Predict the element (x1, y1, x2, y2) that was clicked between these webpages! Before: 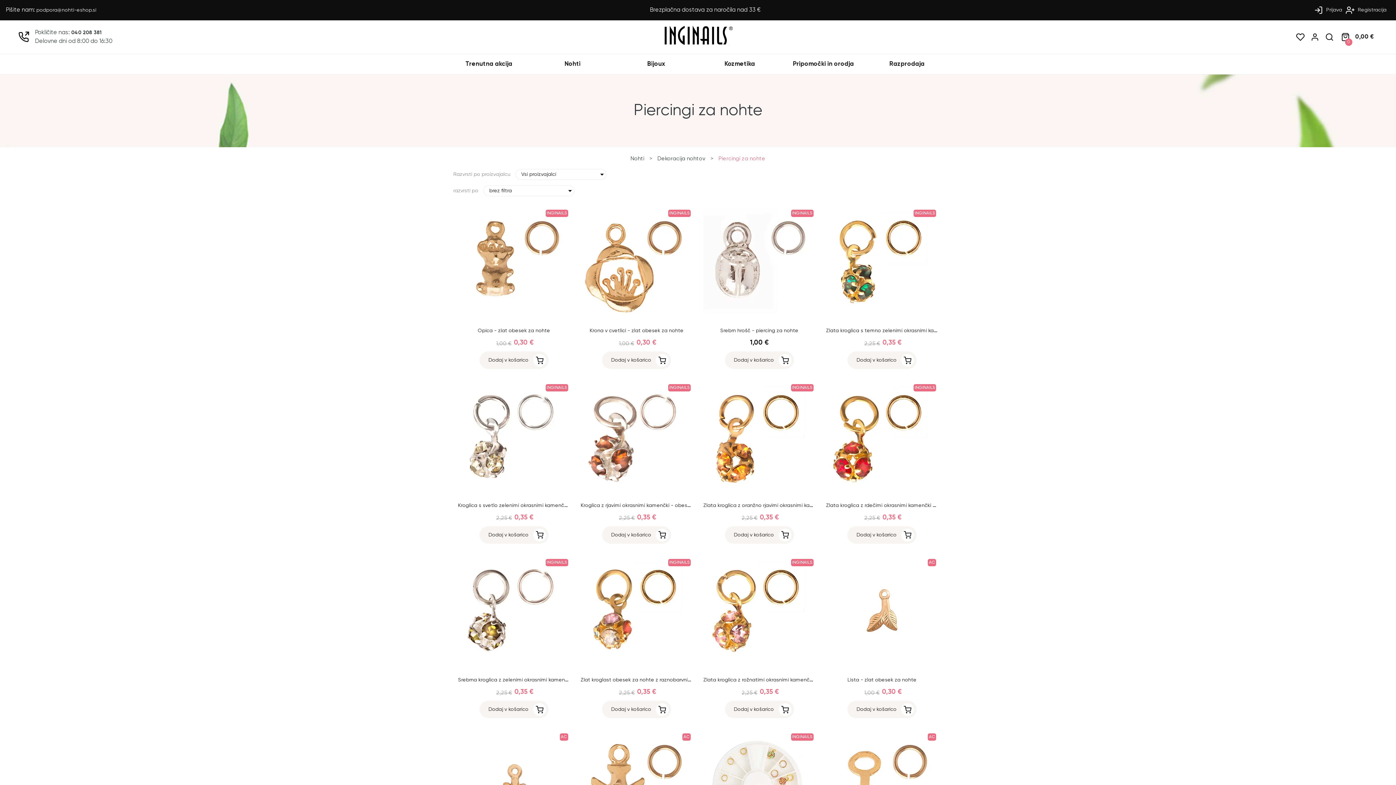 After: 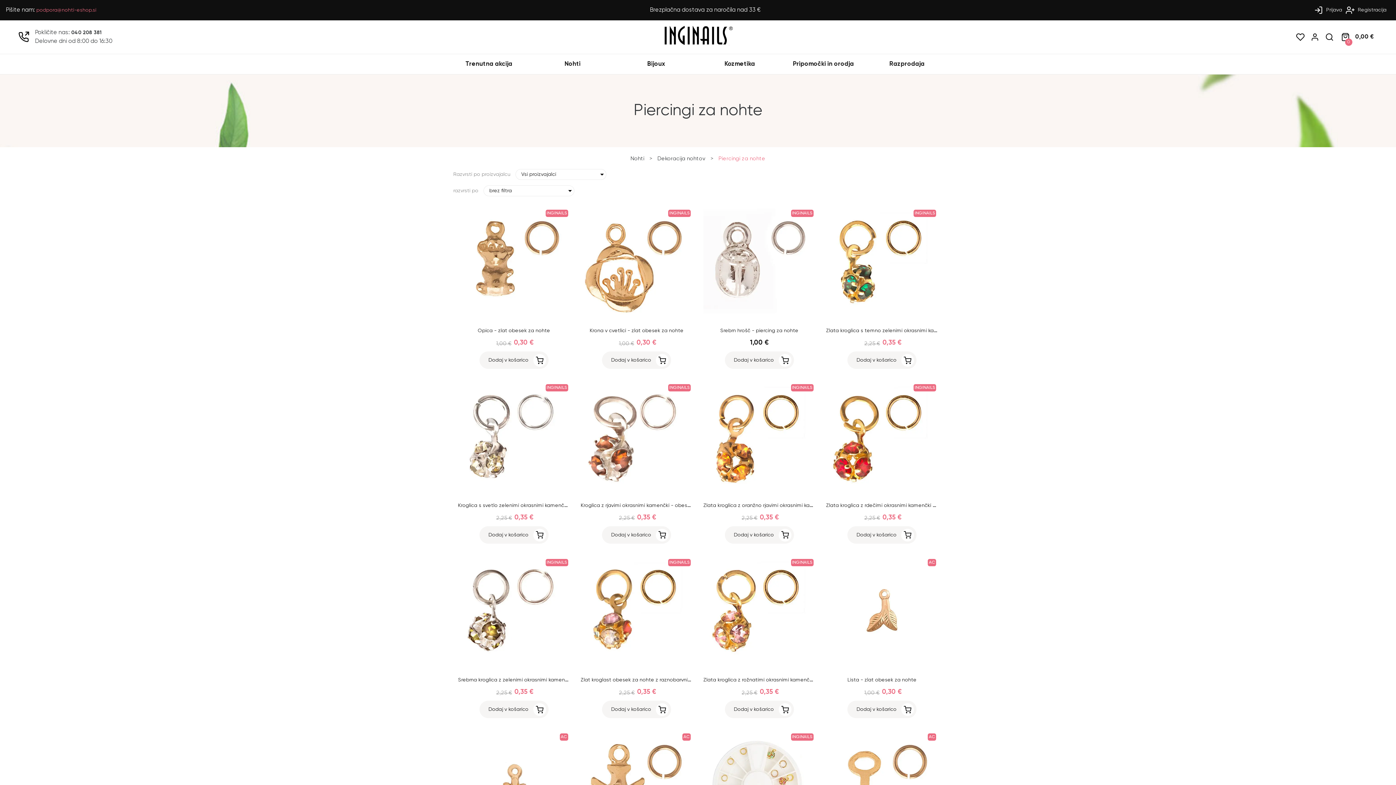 Action: bbox: (36, 7, 96, 12) label: podpora@nohti-eshop.si